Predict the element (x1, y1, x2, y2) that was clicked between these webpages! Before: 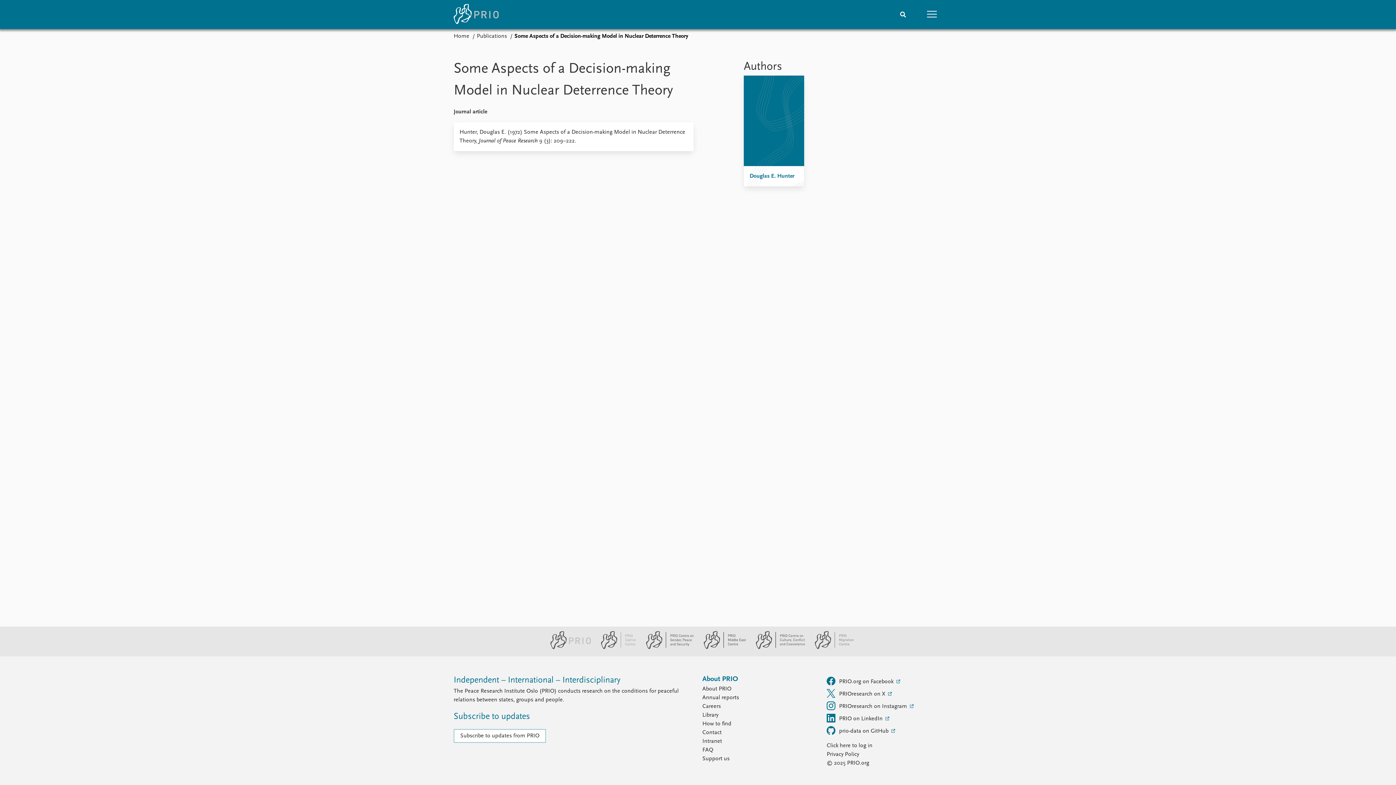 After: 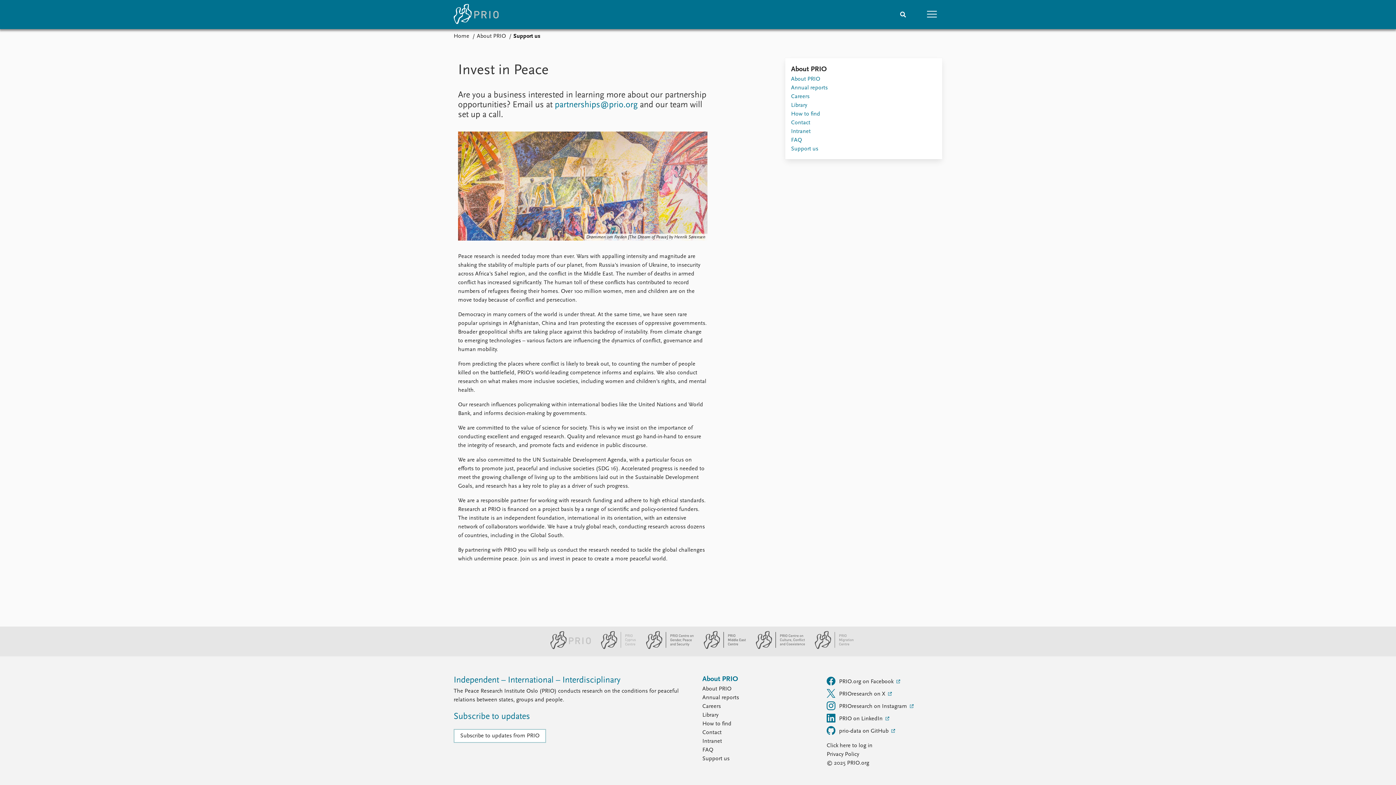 Action: bbox: (702, 754, 818, 763) label: Support us